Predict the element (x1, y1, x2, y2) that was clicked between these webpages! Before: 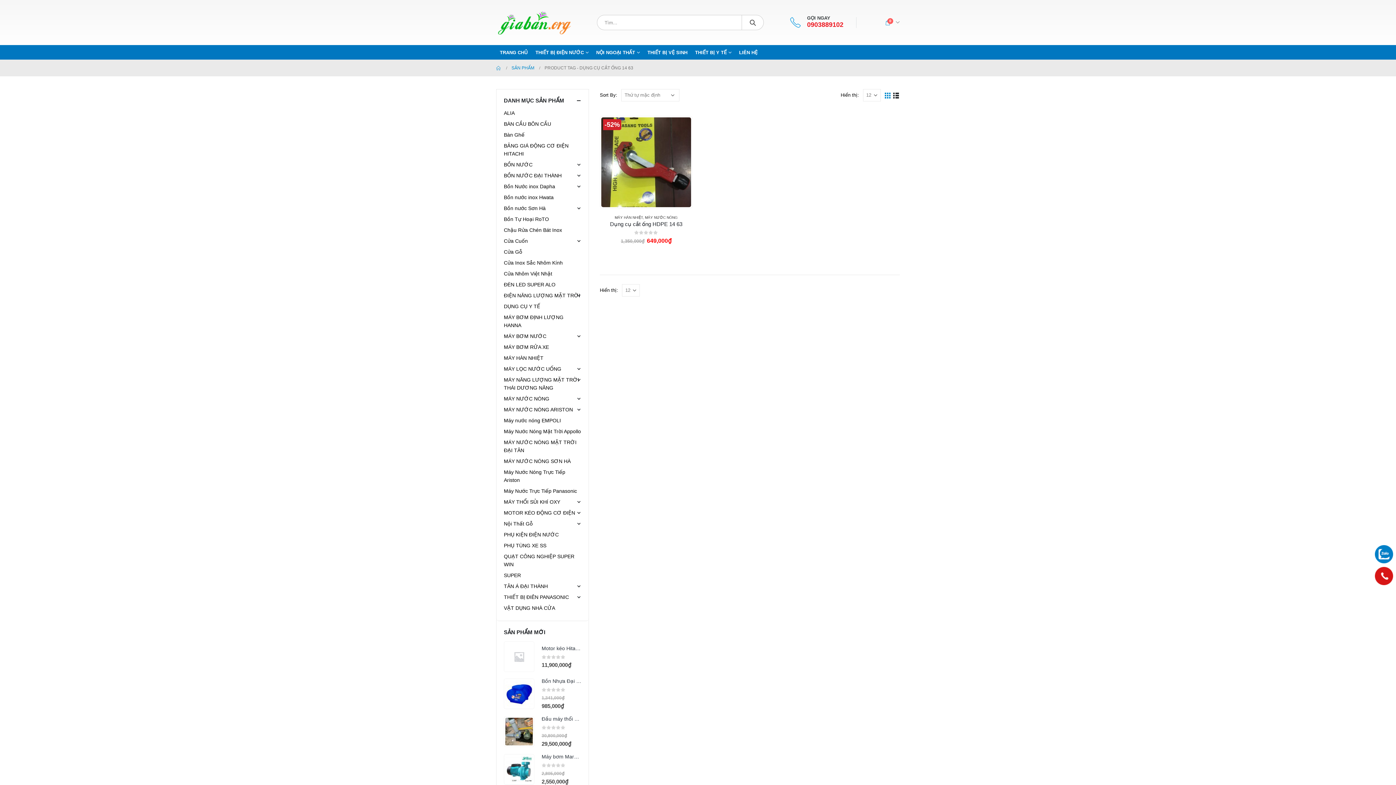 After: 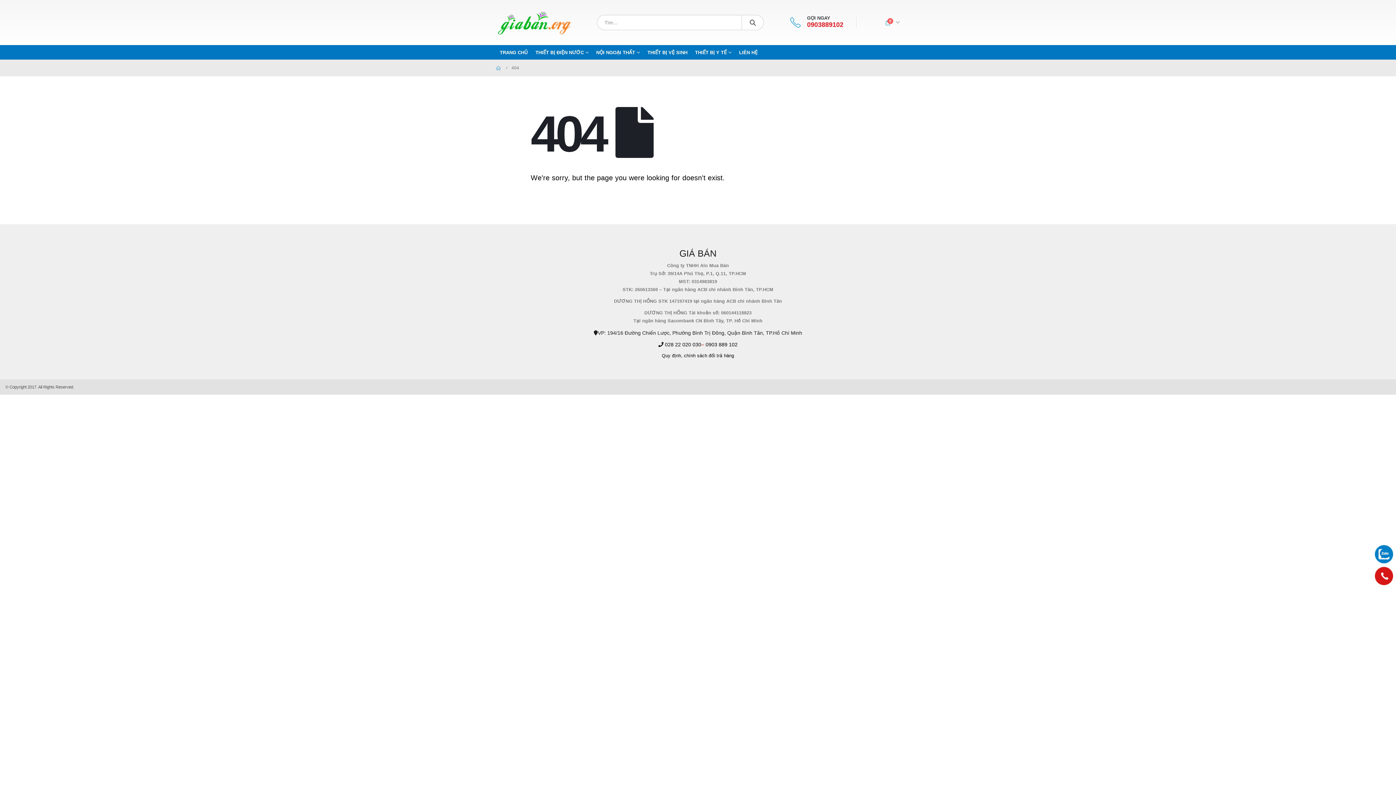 Action: bbox: (807, 22, 843, 27) label: 0903889102